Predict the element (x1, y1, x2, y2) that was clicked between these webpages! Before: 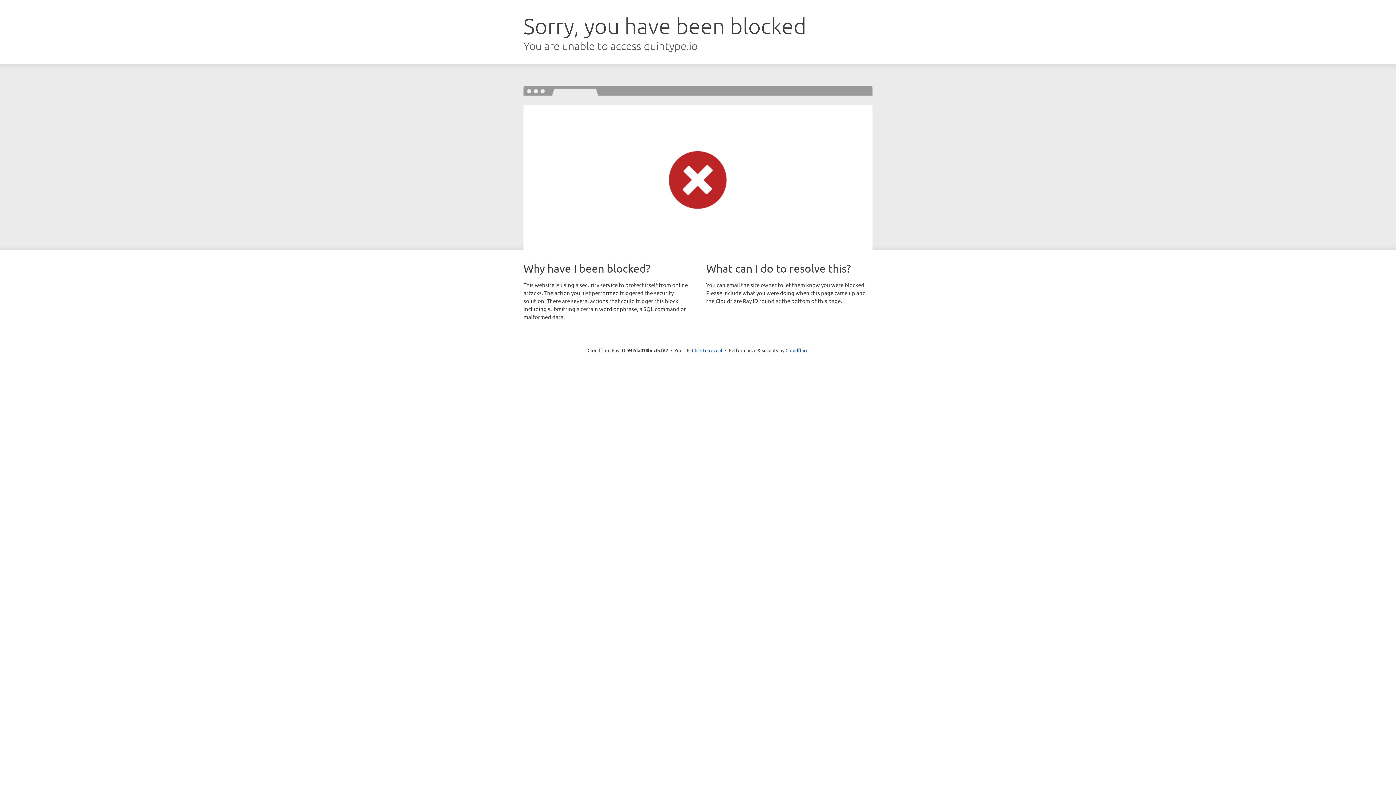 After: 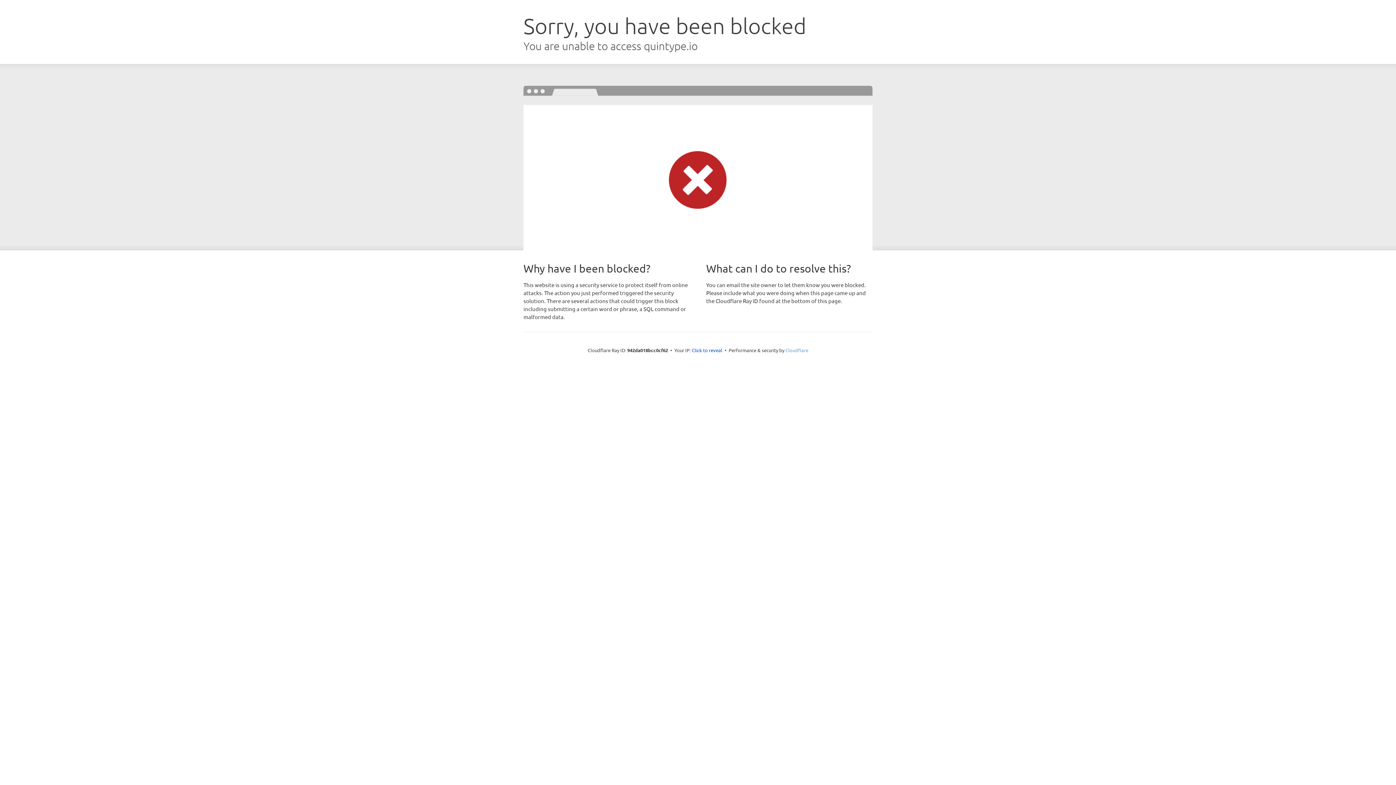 Action: bbox: (785, 347, 808, 353) label: Cloudflare